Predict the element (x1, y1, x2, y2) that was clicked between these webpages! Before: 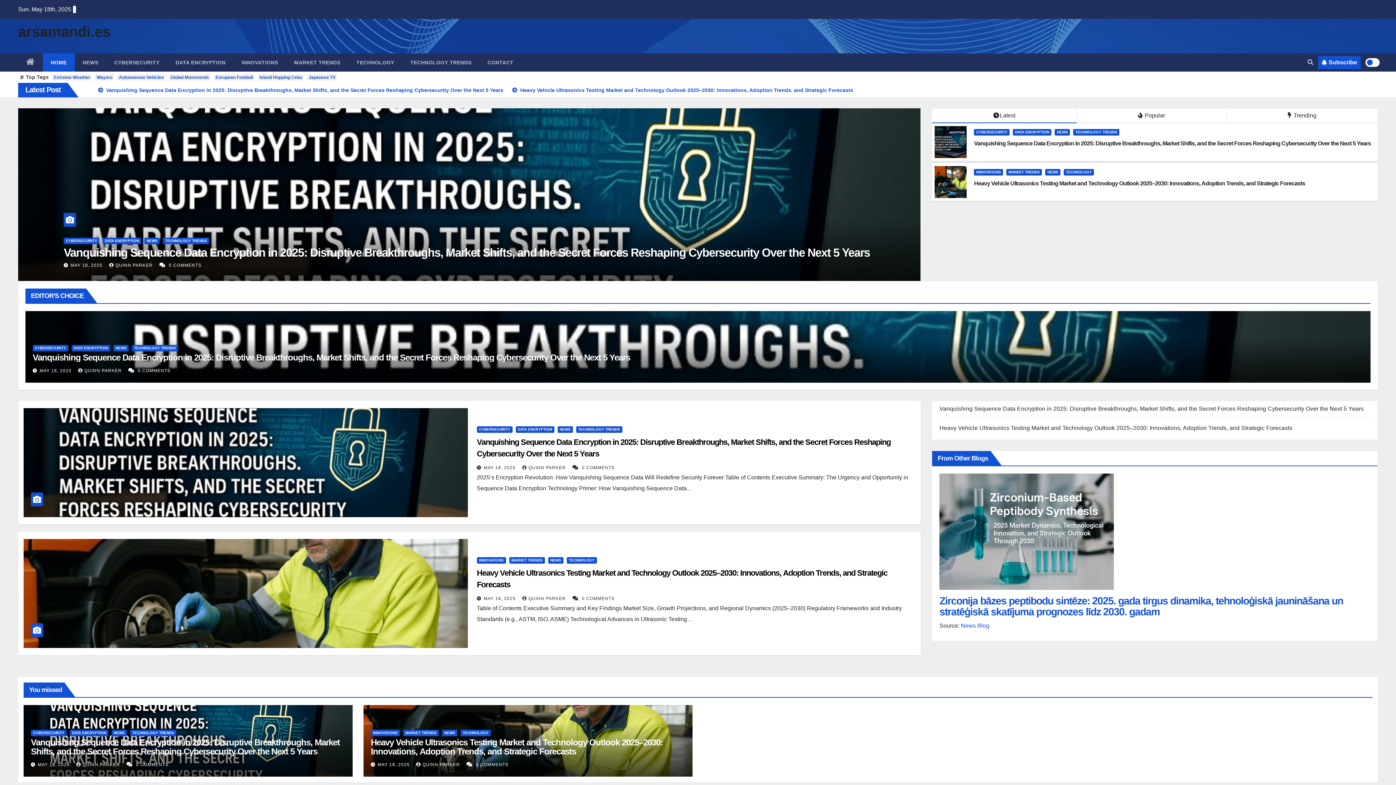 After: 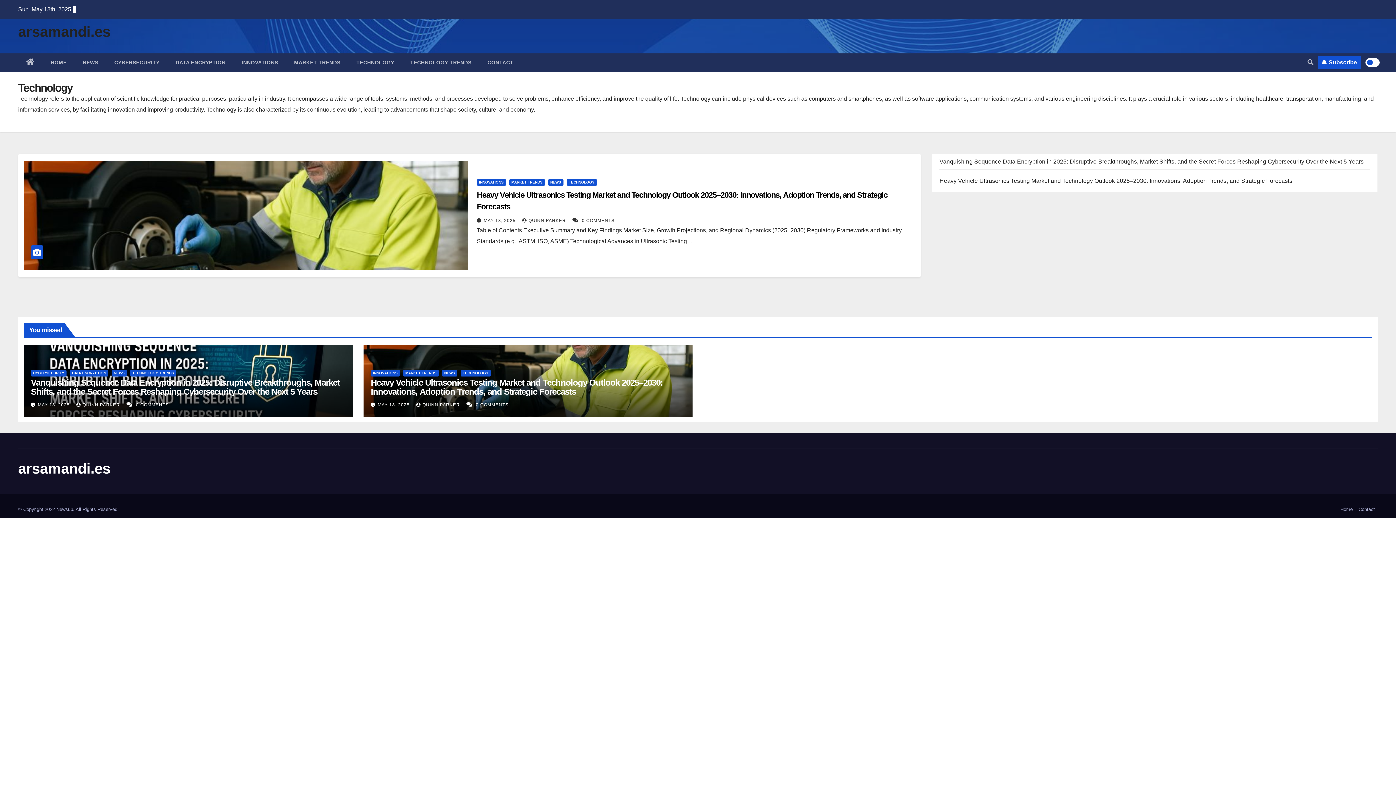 Action: bbox: (460, 730, 490, 736) label: TECHNOLOGY